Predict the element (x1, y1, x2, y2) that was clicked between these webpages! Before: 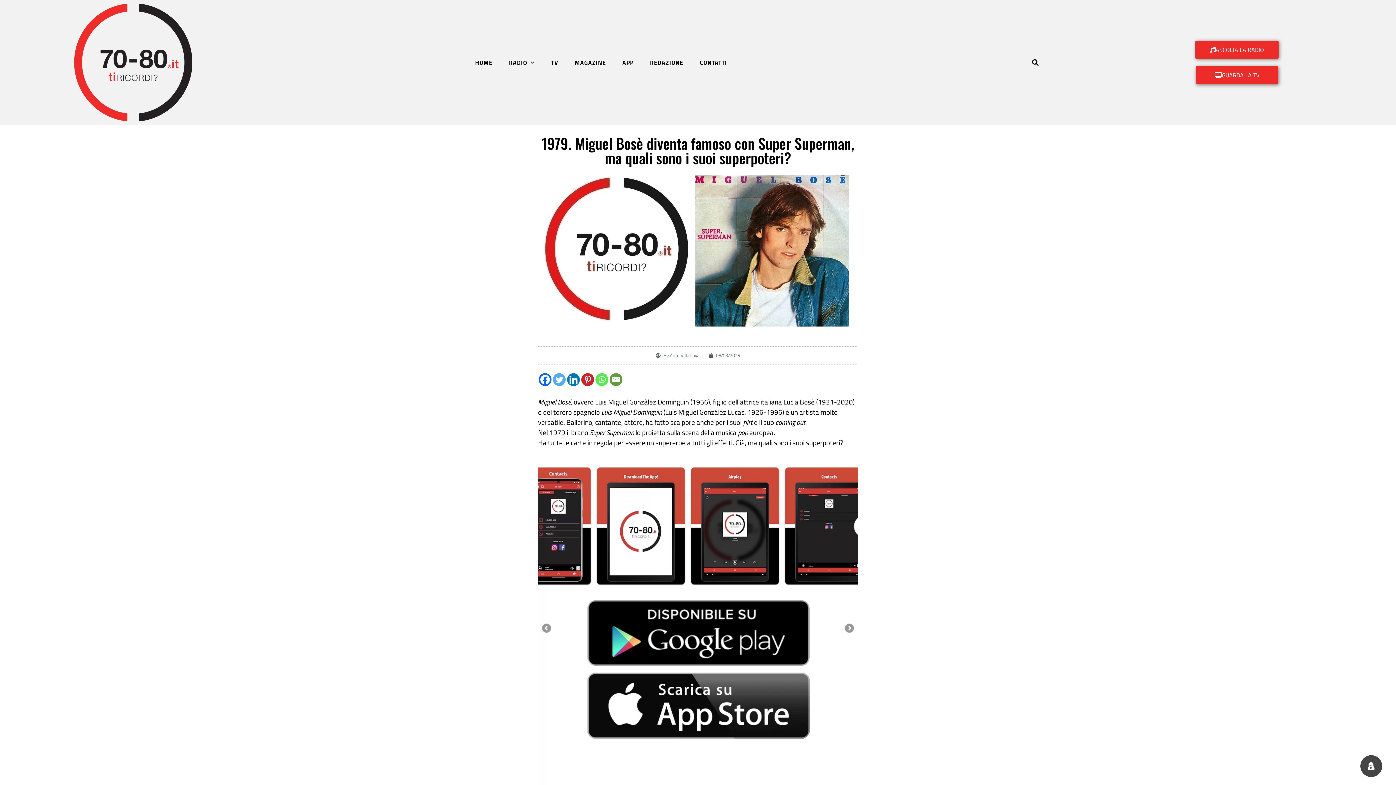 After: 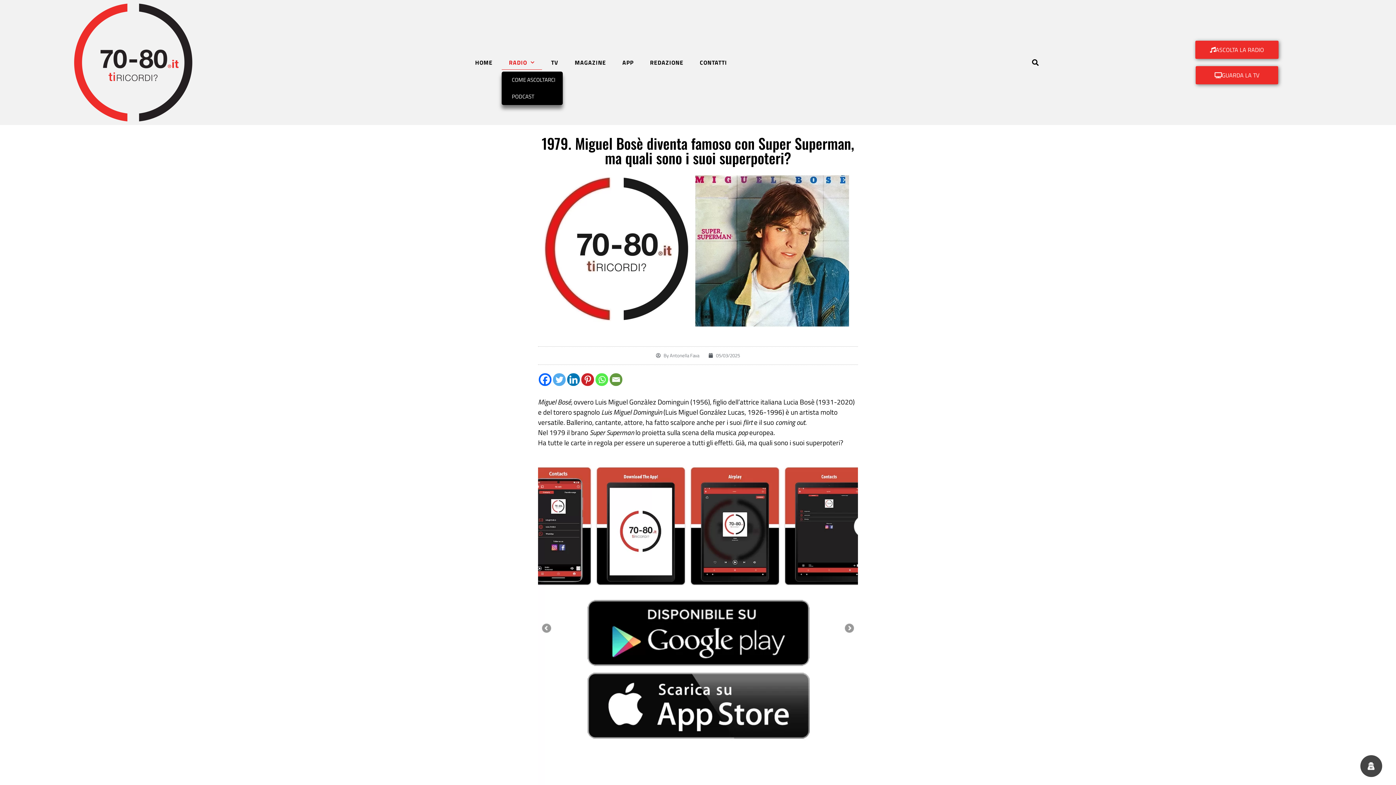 Action: label: RADIO bbox: (501, 55, 542, 69)